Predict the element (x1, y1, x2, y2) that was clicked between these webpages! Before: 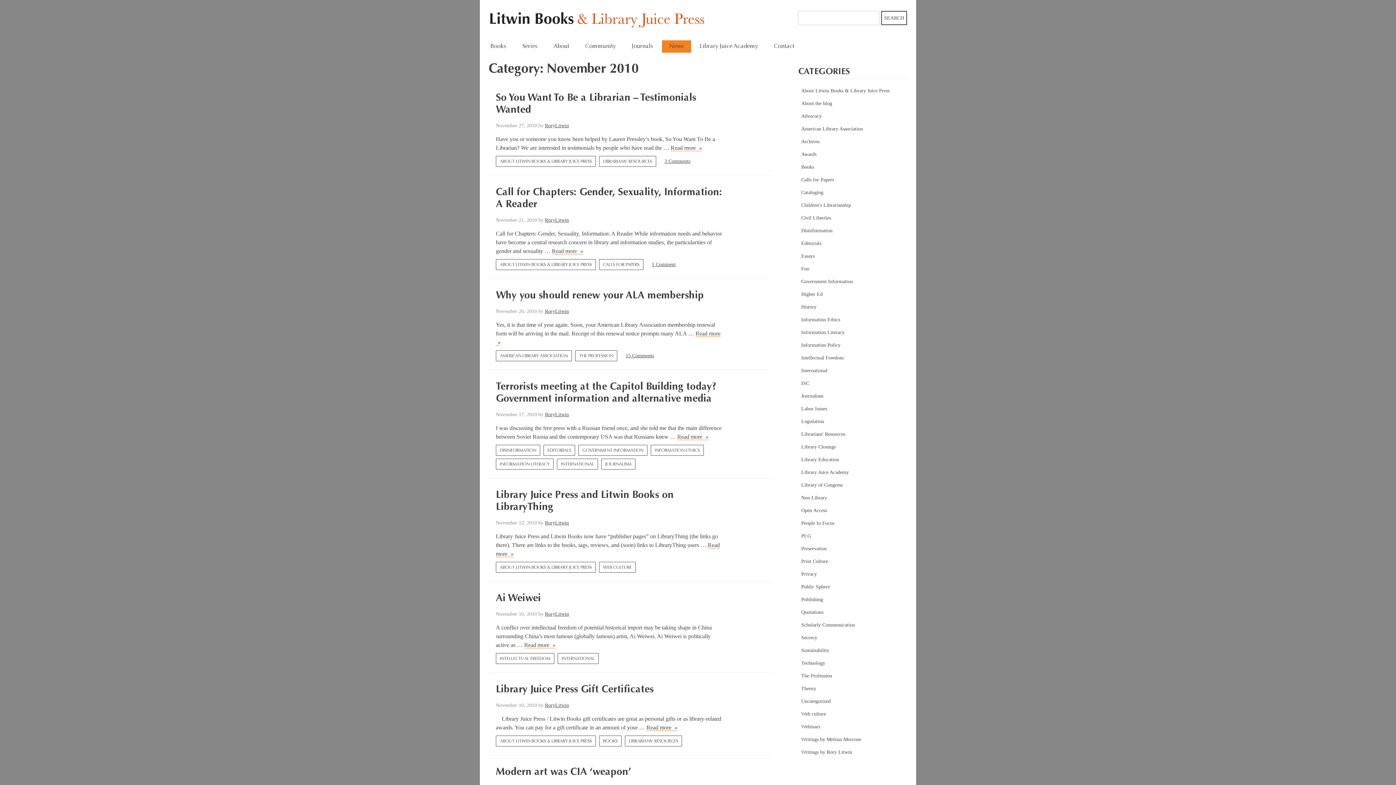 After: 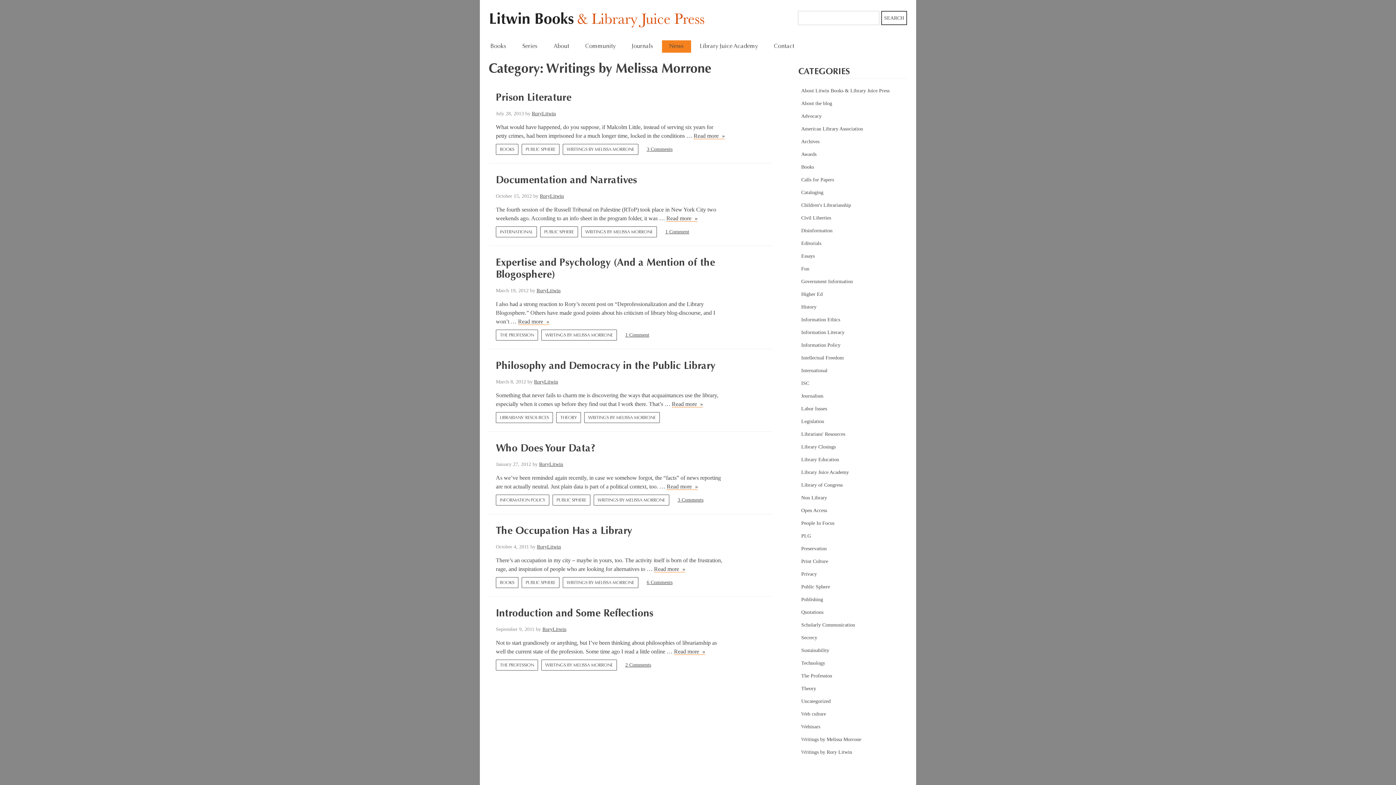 Action: label: Writings by Melissa Morrone bbox: (801, 737, 861, 742)